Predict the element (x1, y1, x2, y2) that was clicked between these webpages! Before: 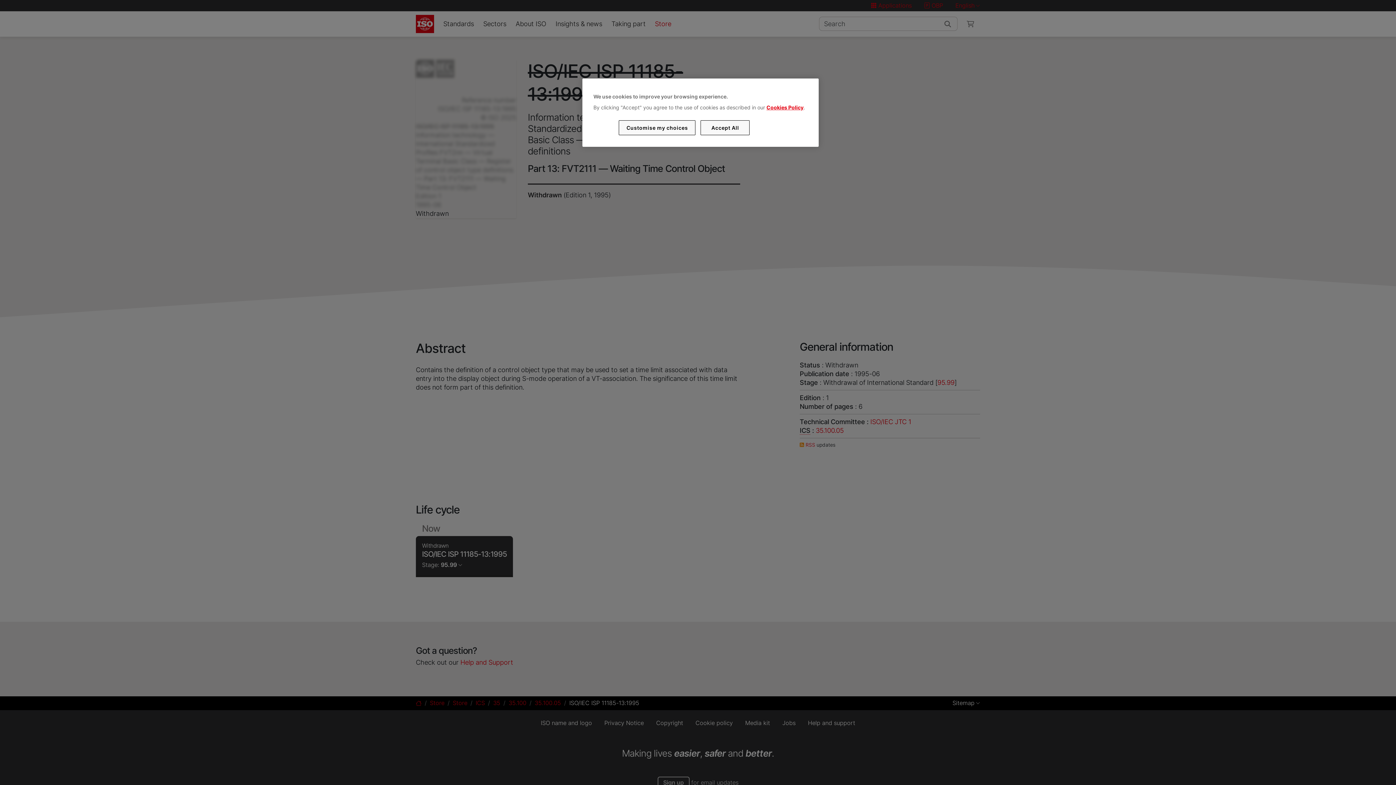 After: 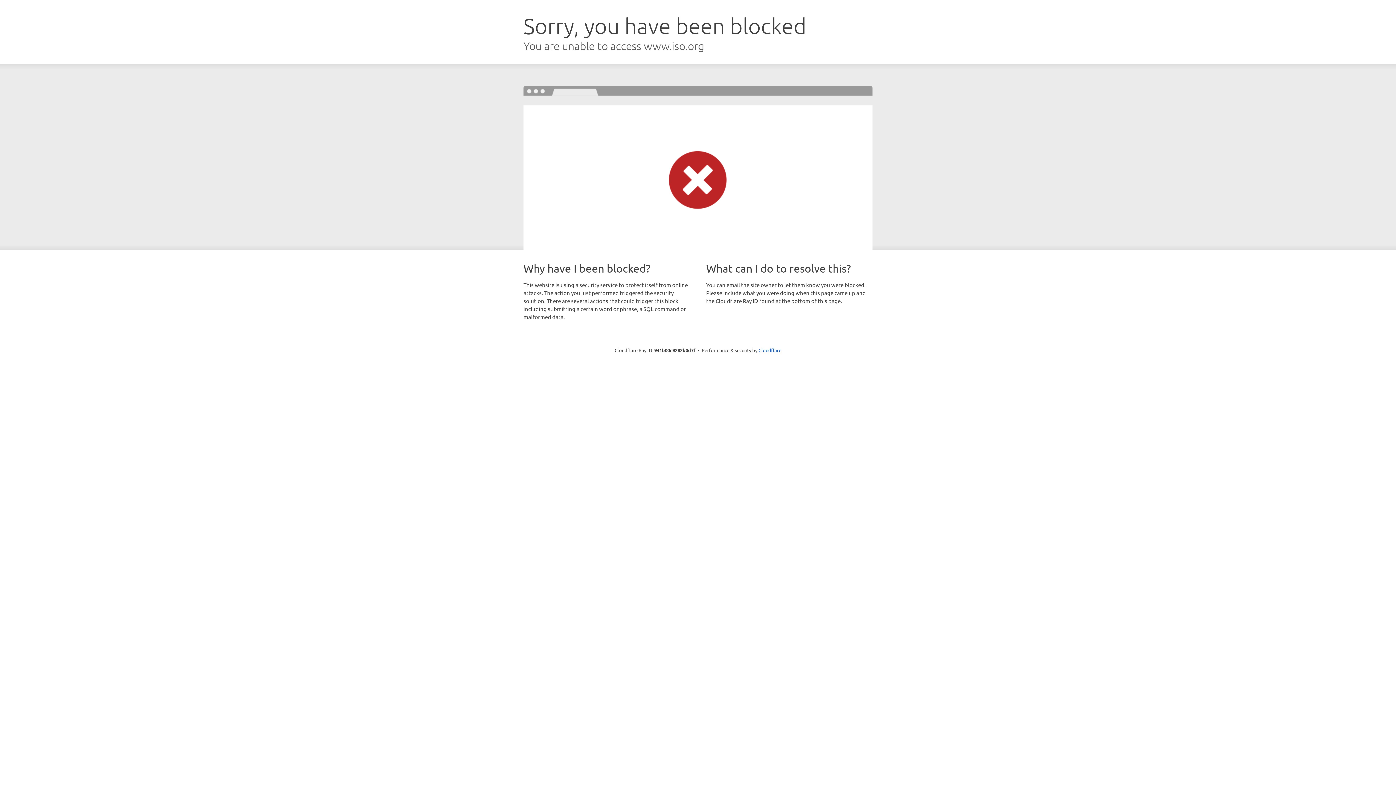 Action: bbox: (766, 104, 803, 110) label: Cookies Policy